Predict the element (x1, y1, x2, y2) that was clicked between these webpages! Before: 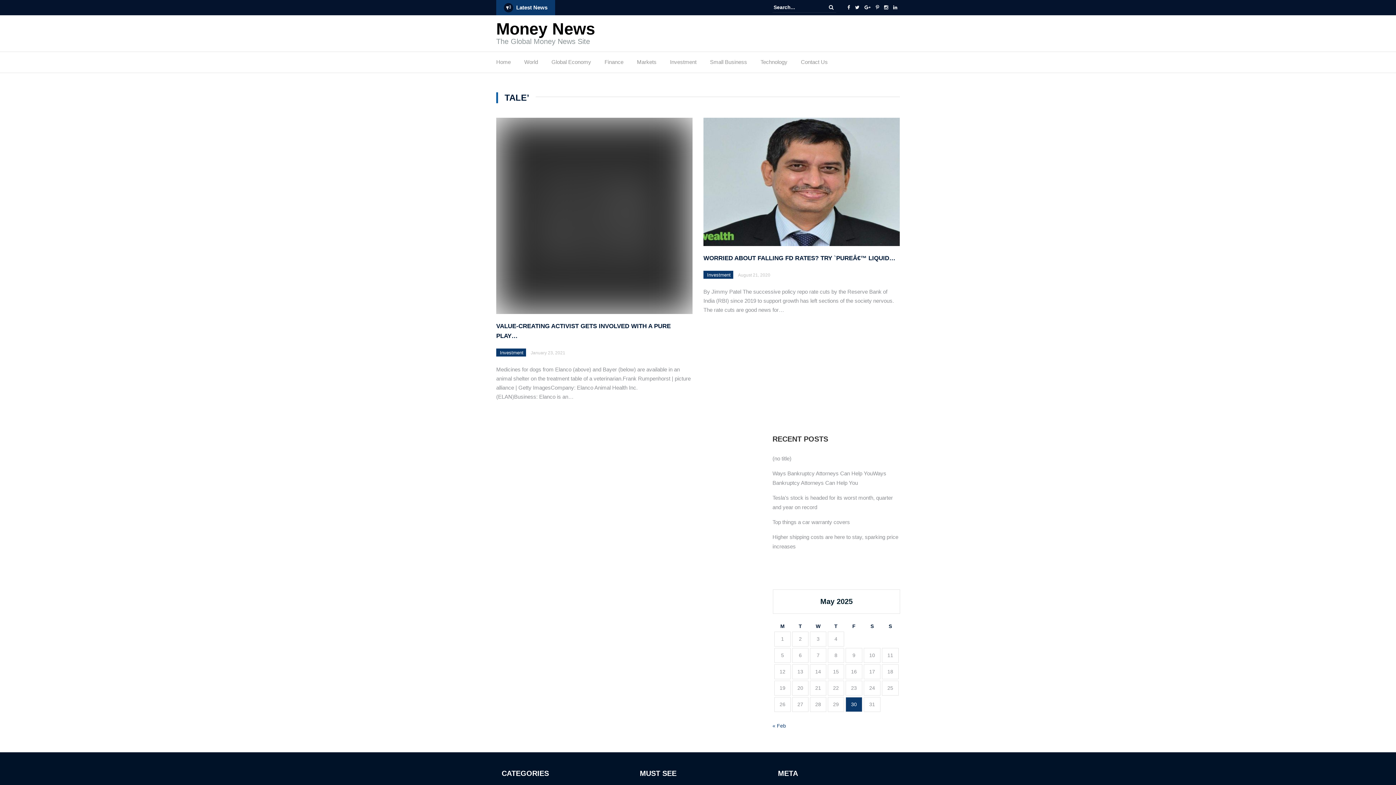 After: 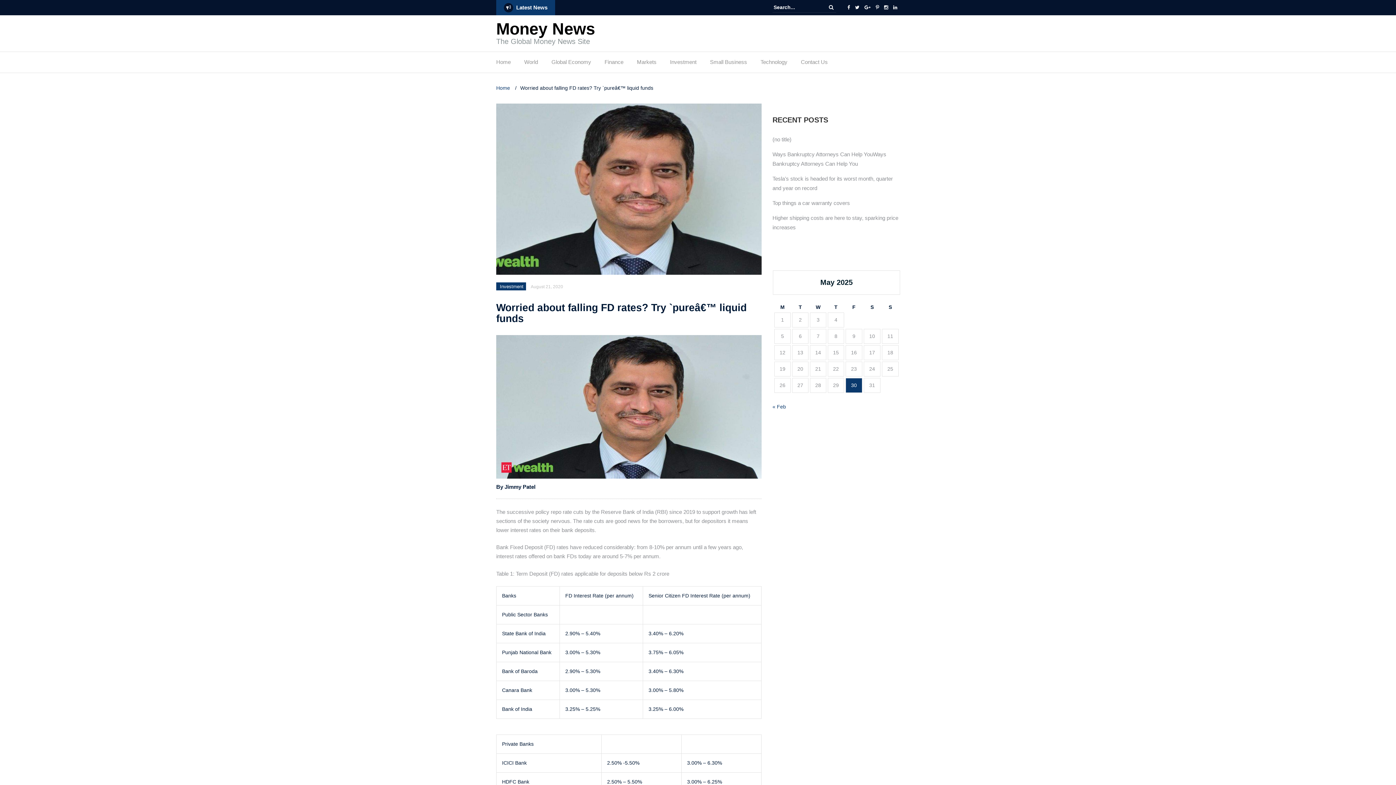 Action: bbox: (703, 178, 900, 184)